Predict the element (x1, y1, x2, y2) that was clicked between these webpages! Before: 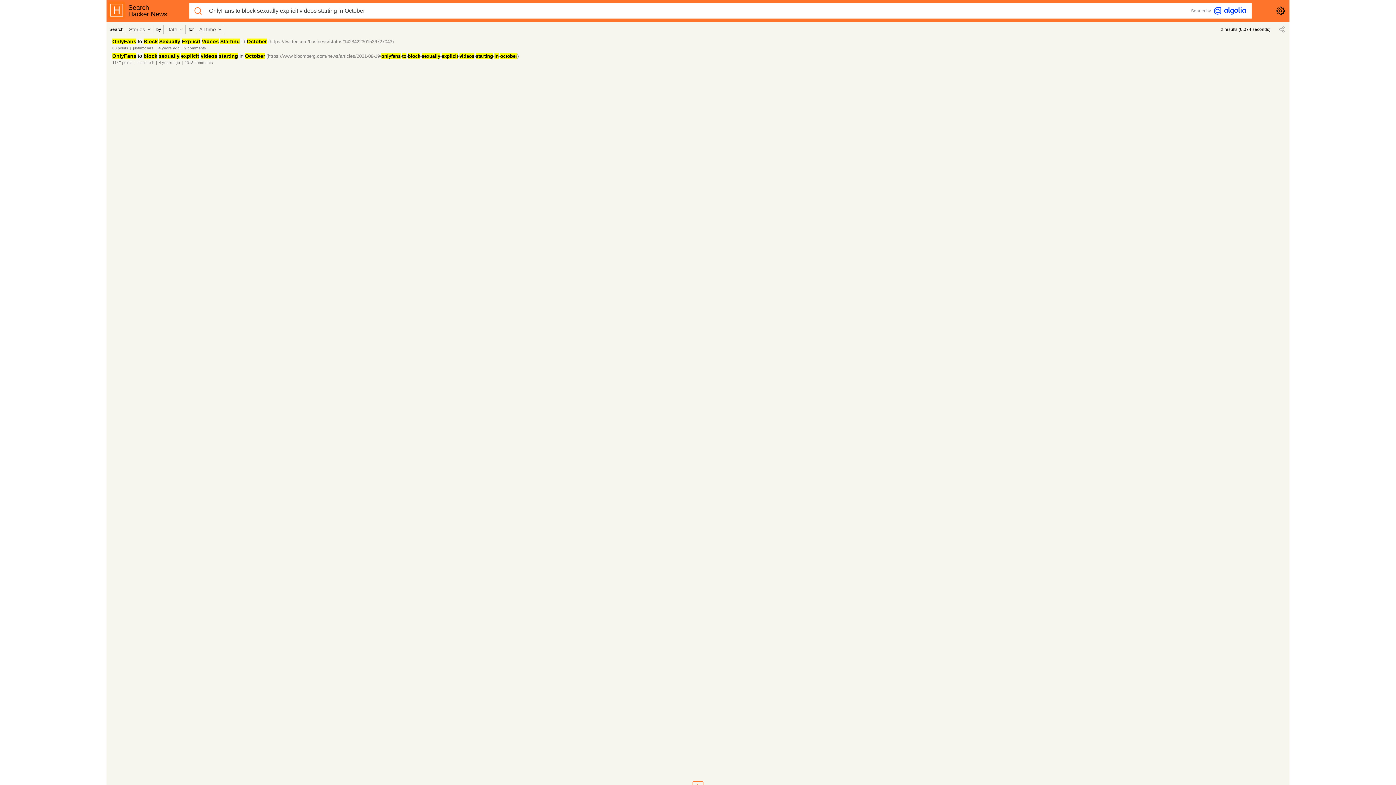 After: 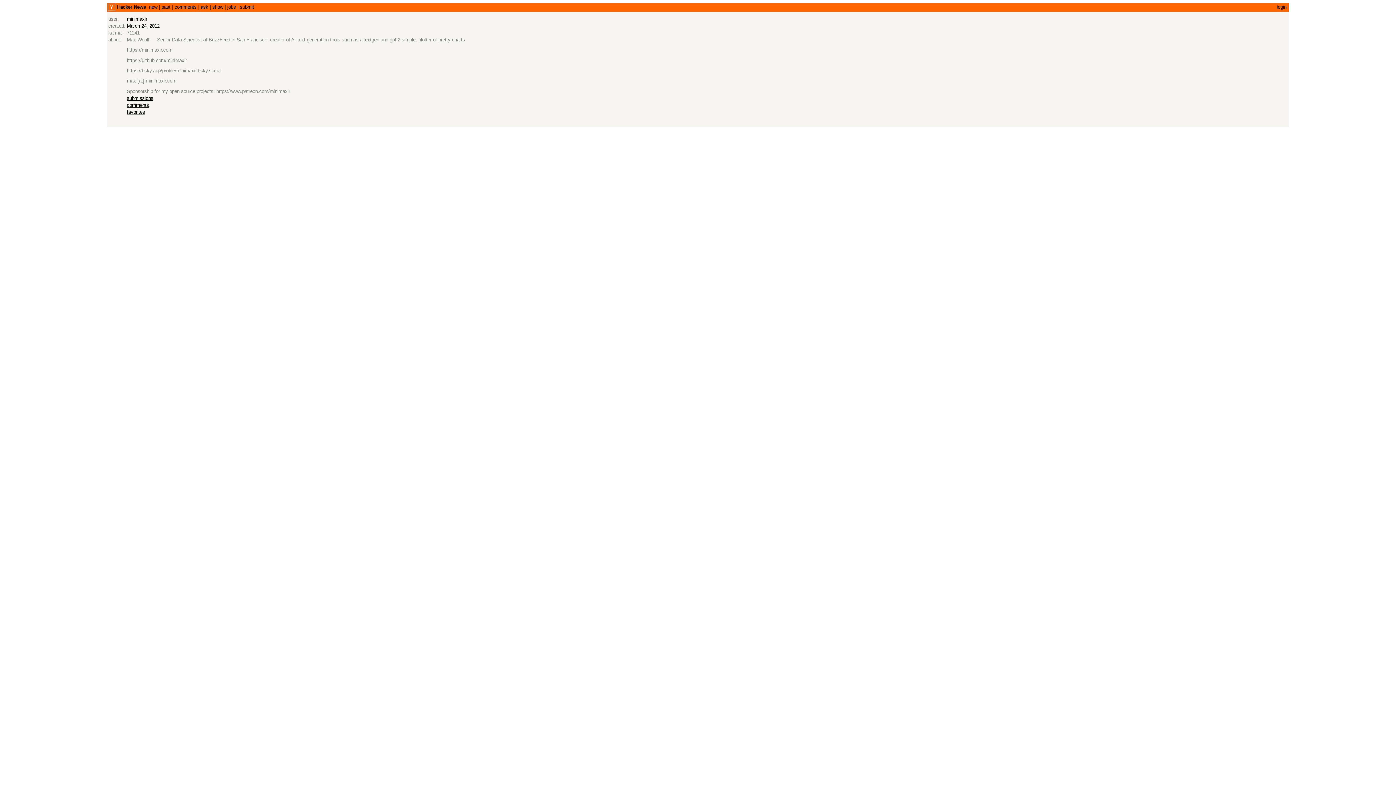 Action: label: minimaxir bbox: (137, 60, 154, 64)